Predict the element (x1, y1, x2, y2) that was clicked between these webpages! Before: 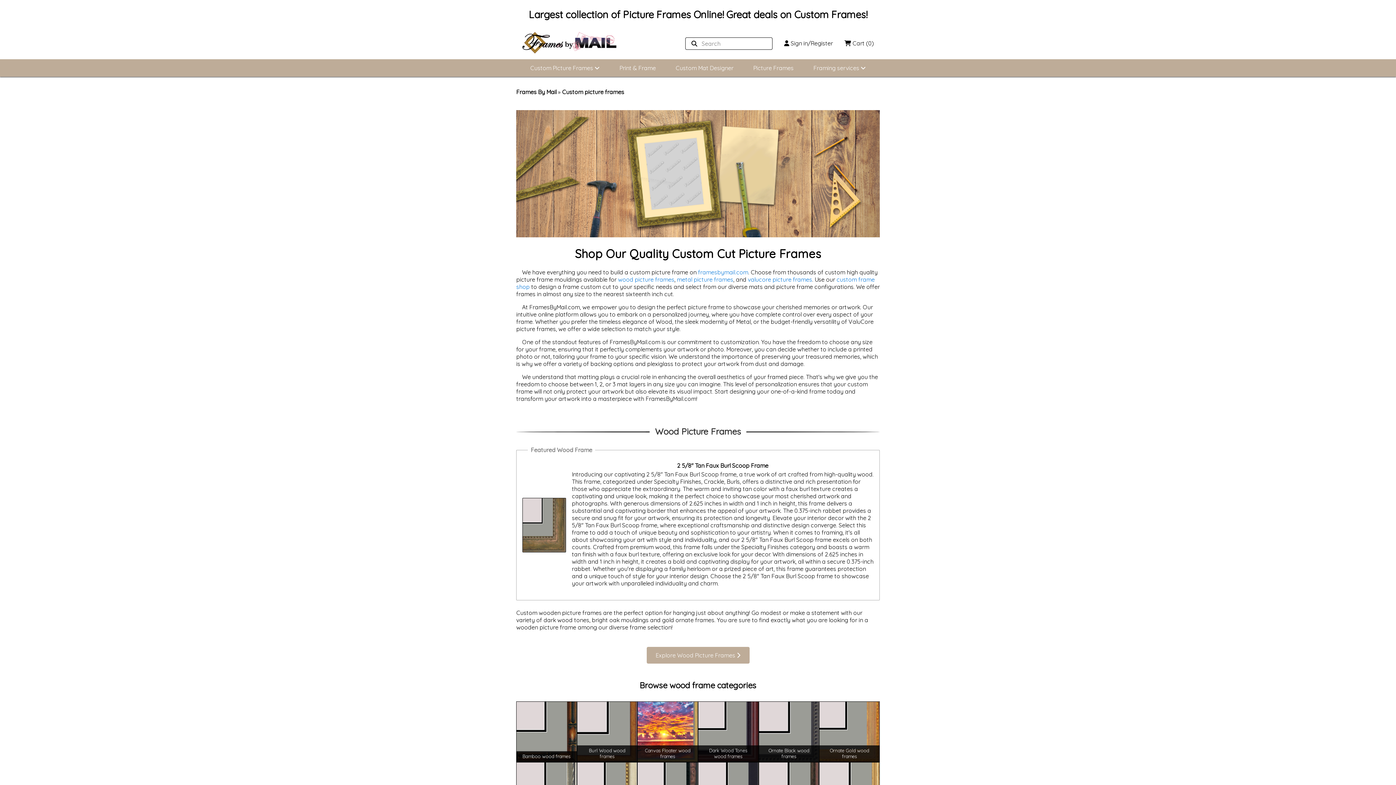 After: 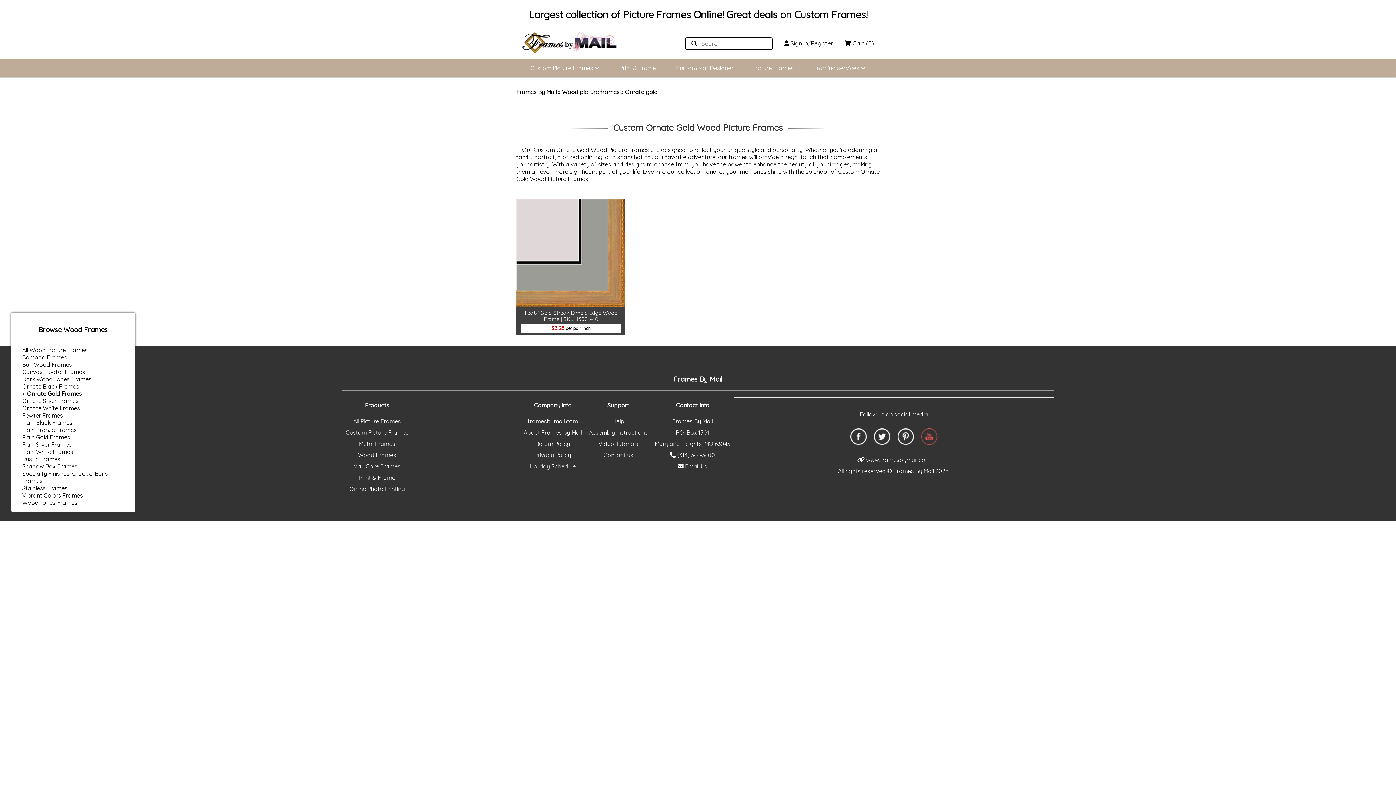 Action: bbox: (819, 701, 879, 762) label: Ornate Gold wood frames